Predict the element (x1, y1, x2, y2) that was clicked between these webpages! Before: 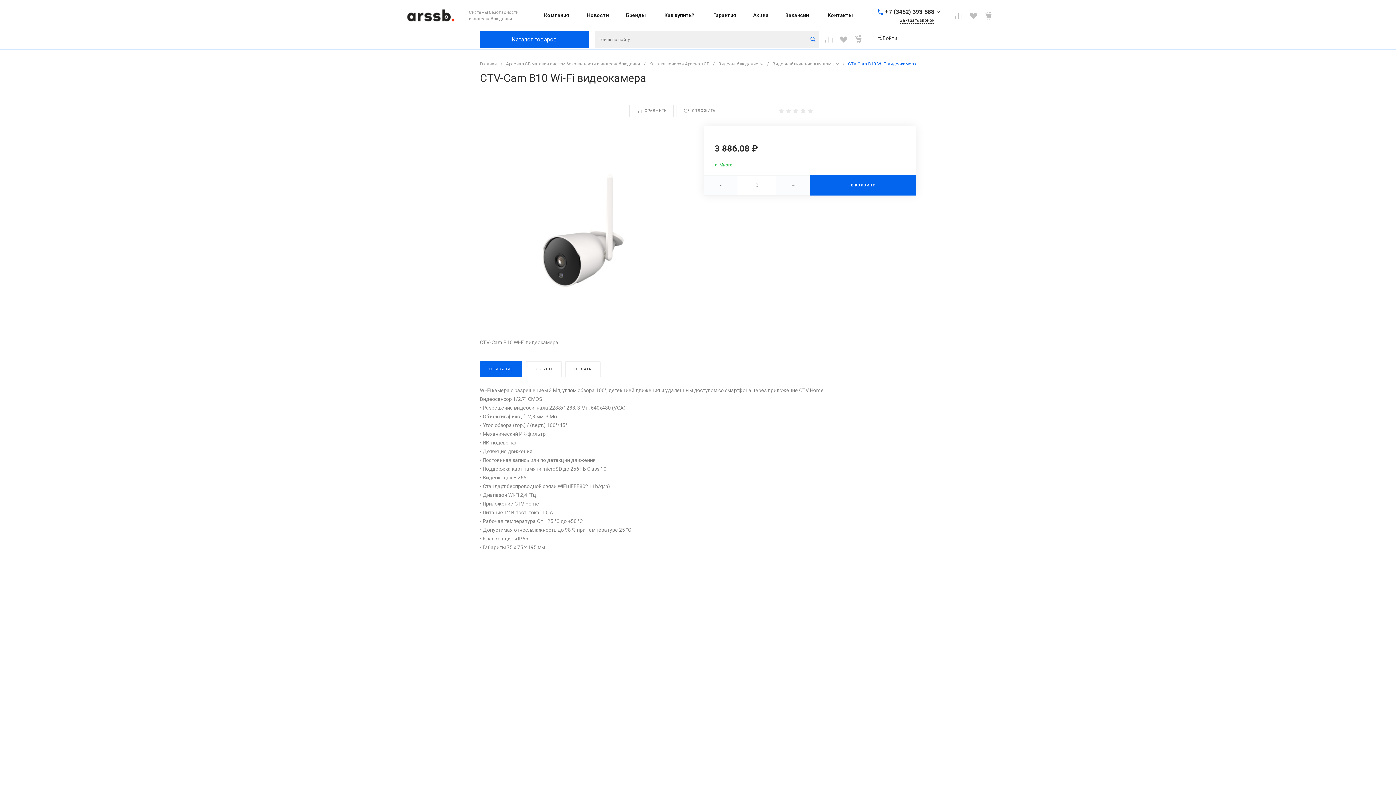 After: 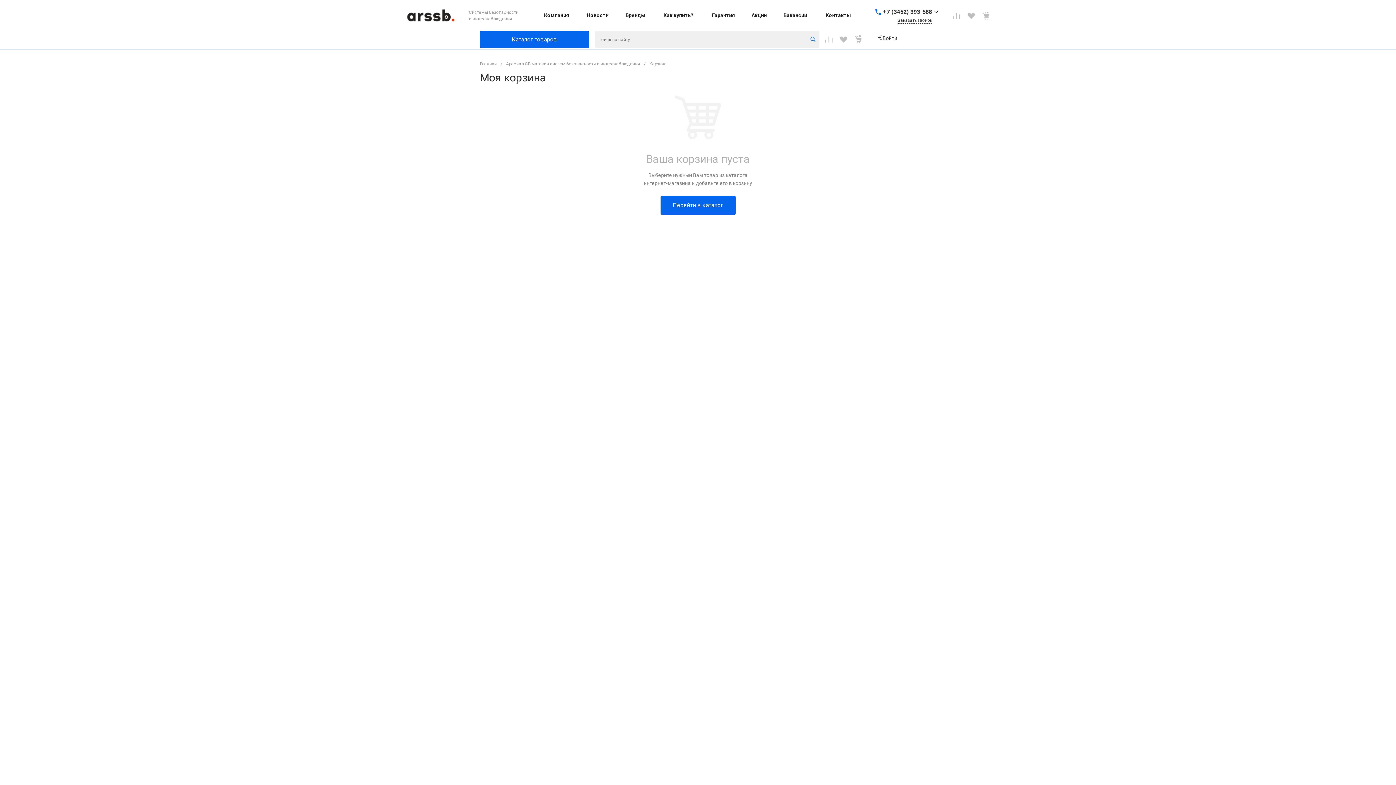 Action: bbox: (969, 12, 977, 19)